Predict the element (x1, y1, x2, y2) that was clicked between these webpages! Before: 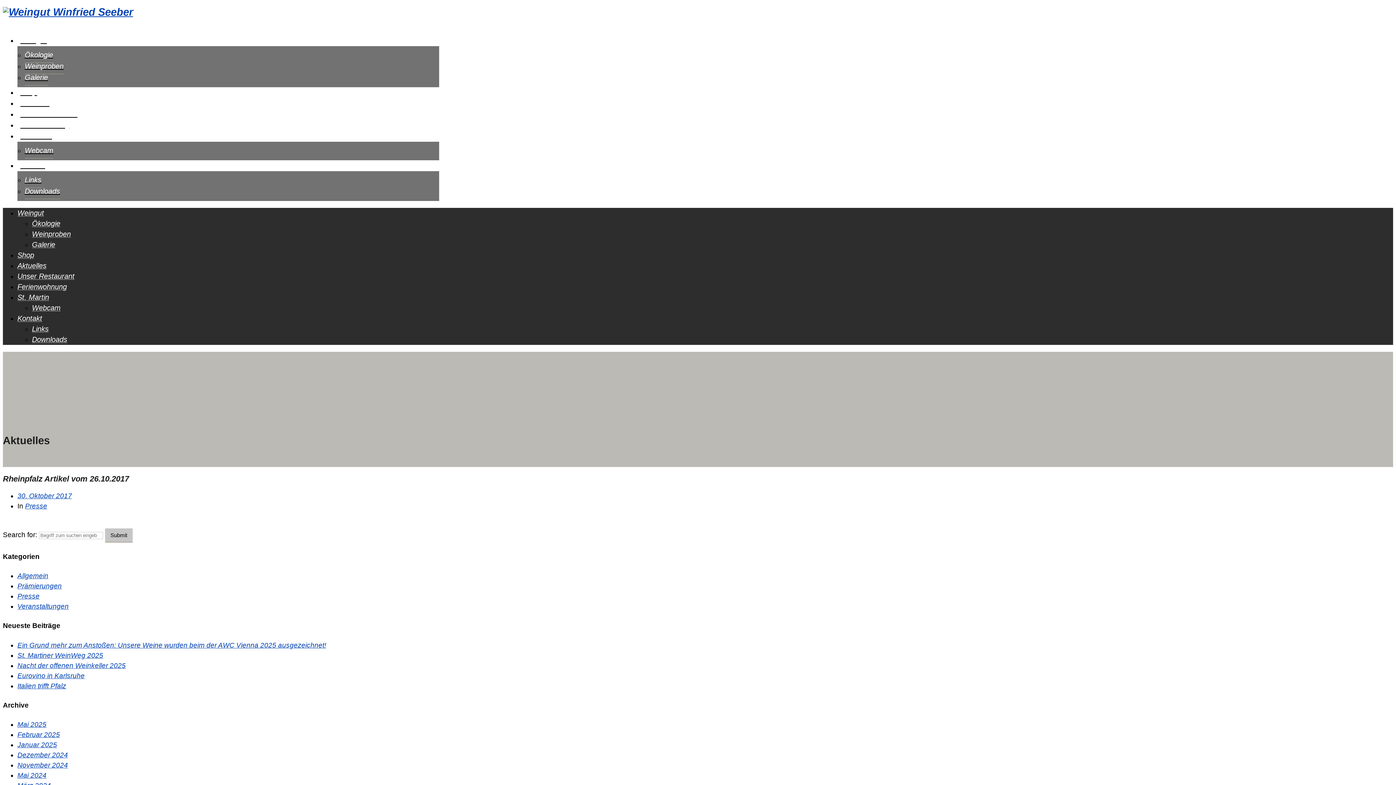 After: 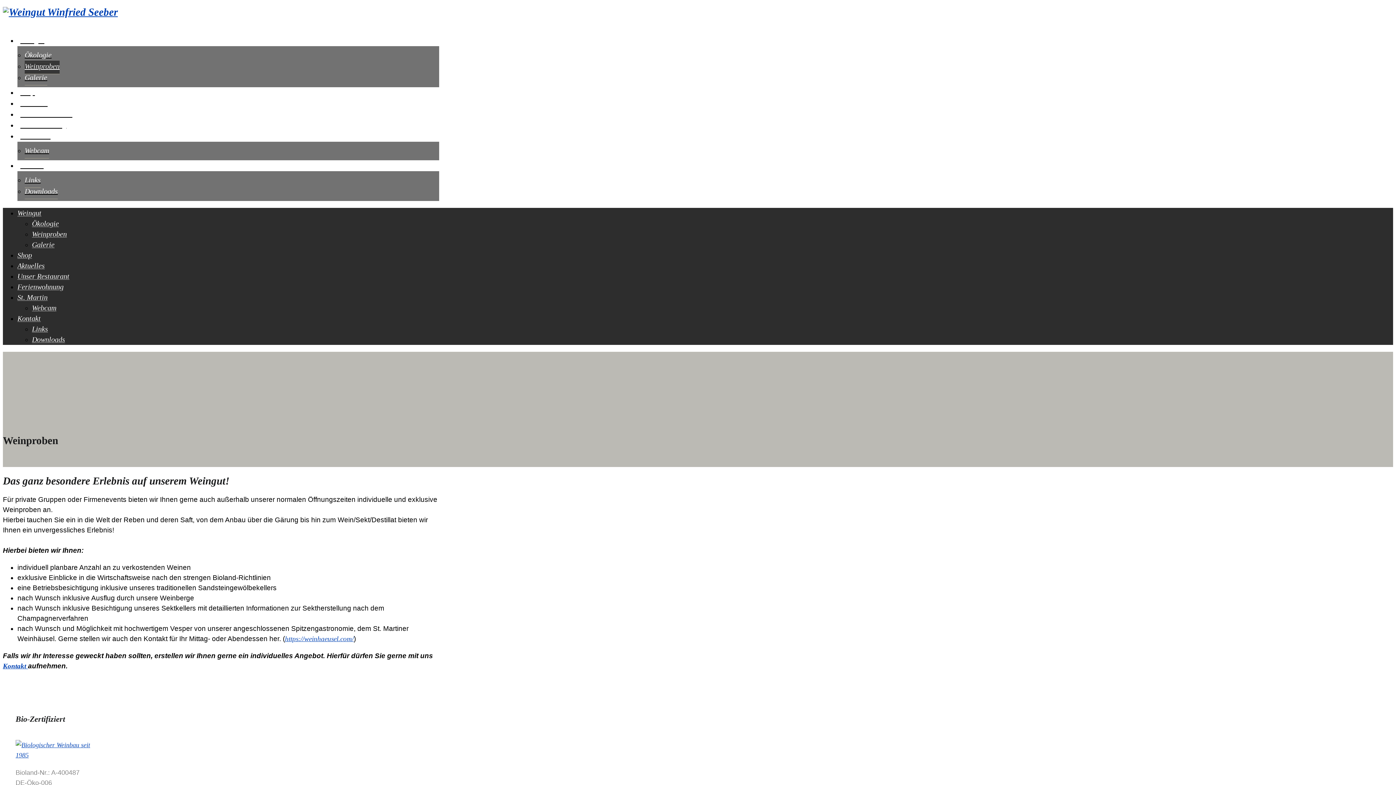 Action: bbox: (24, 60, 63, 74) label: Weinproben